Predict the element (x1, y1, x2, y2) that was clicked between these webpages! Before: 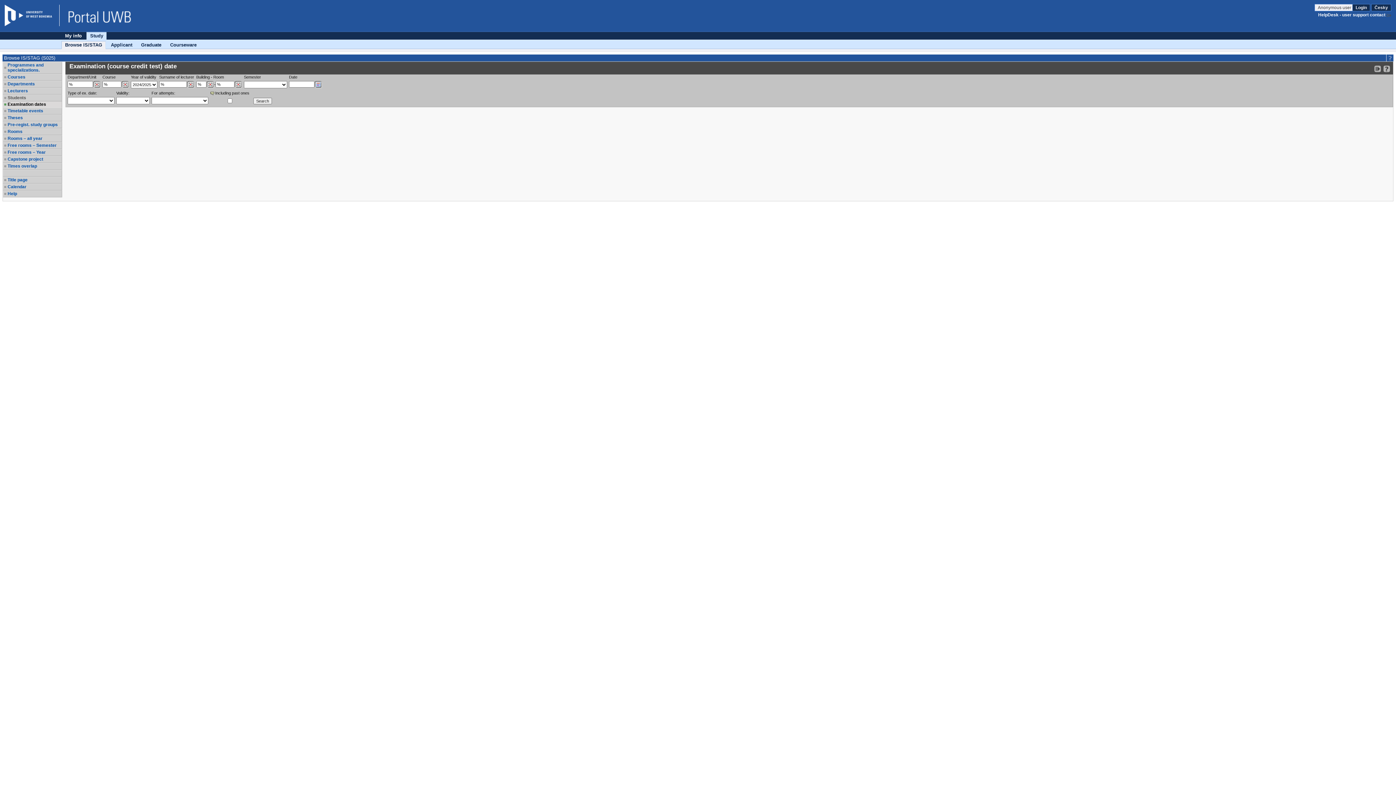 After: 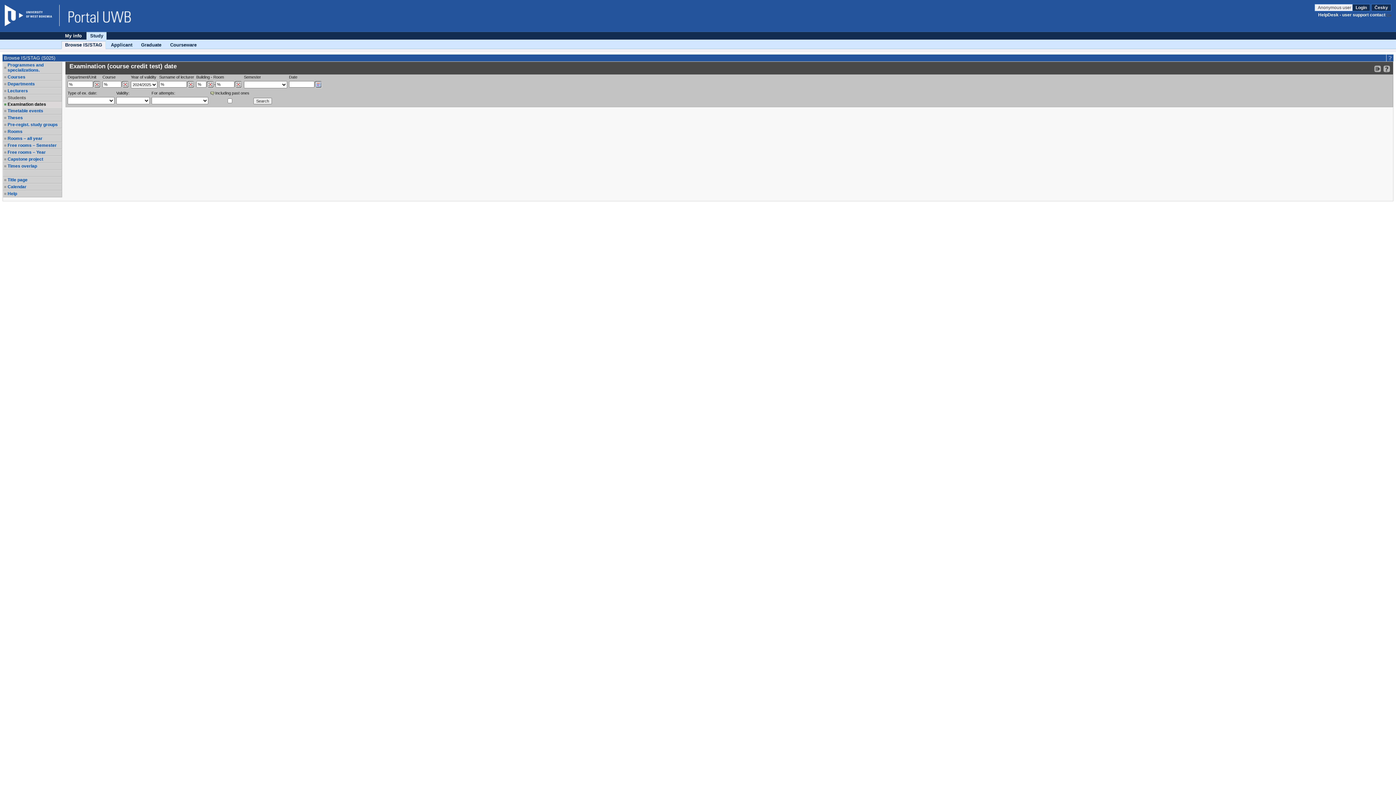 Action: label: Website ZČU bbox: (4, 4, 59, 26)